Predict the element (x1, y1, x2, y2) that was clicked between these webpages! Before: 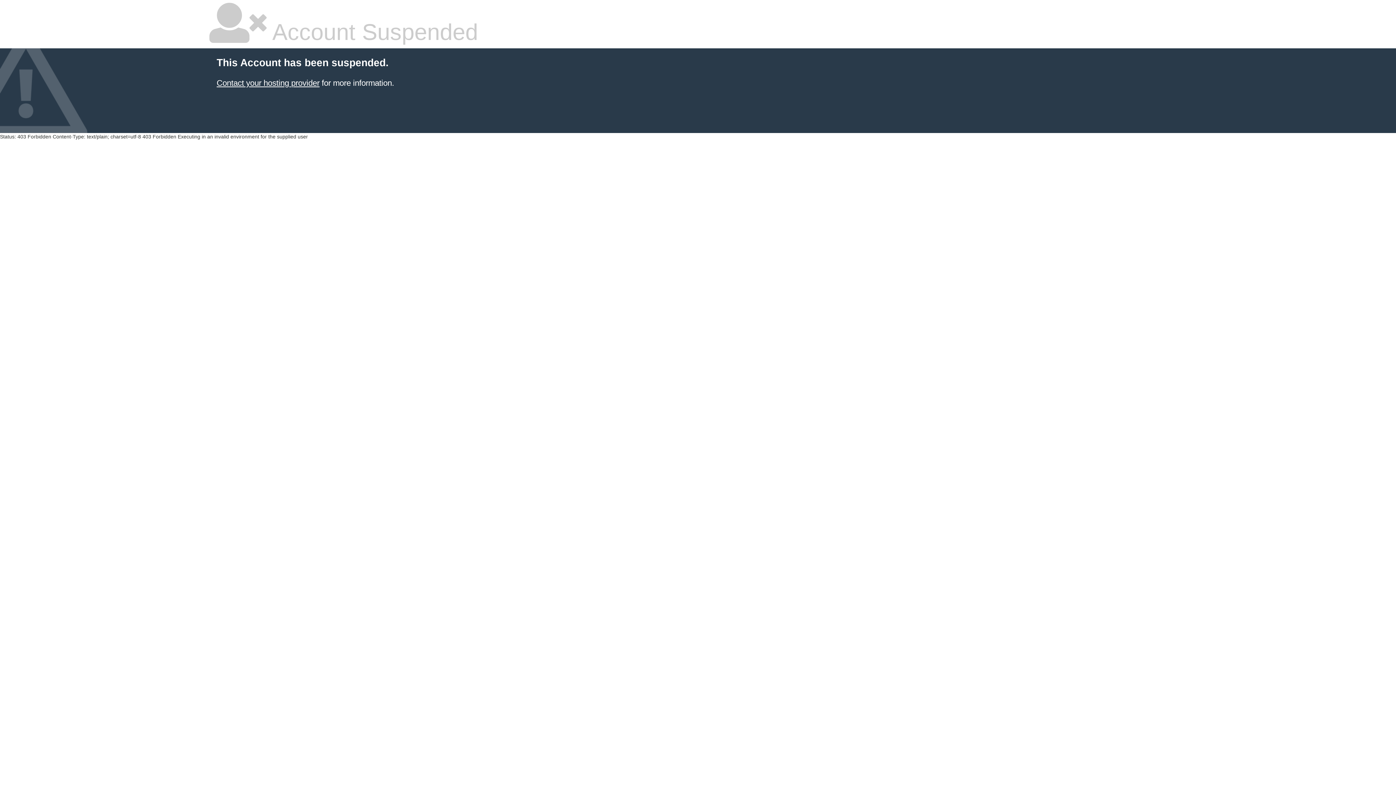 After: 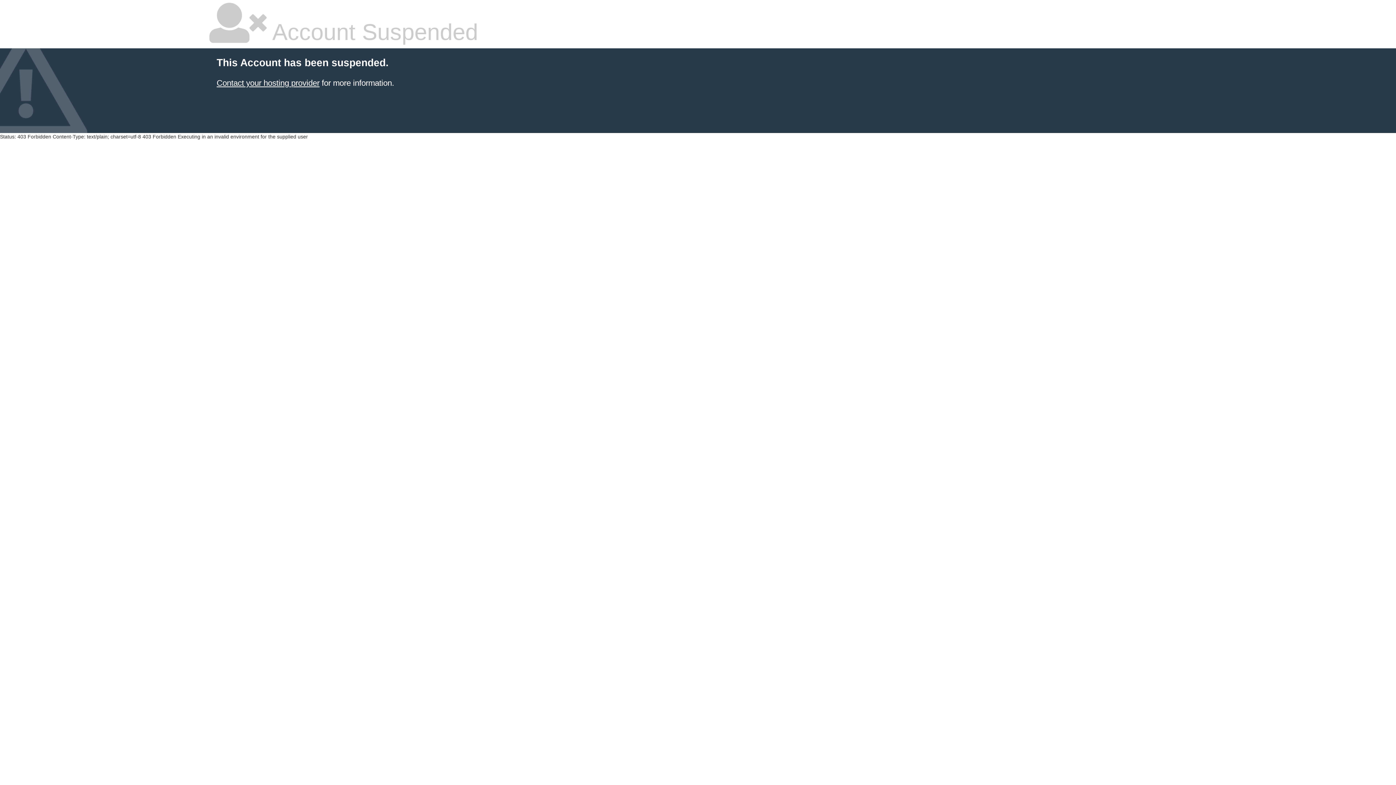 Action: label: Contact your hosting provider bbox: (216, 78, 319, 87)